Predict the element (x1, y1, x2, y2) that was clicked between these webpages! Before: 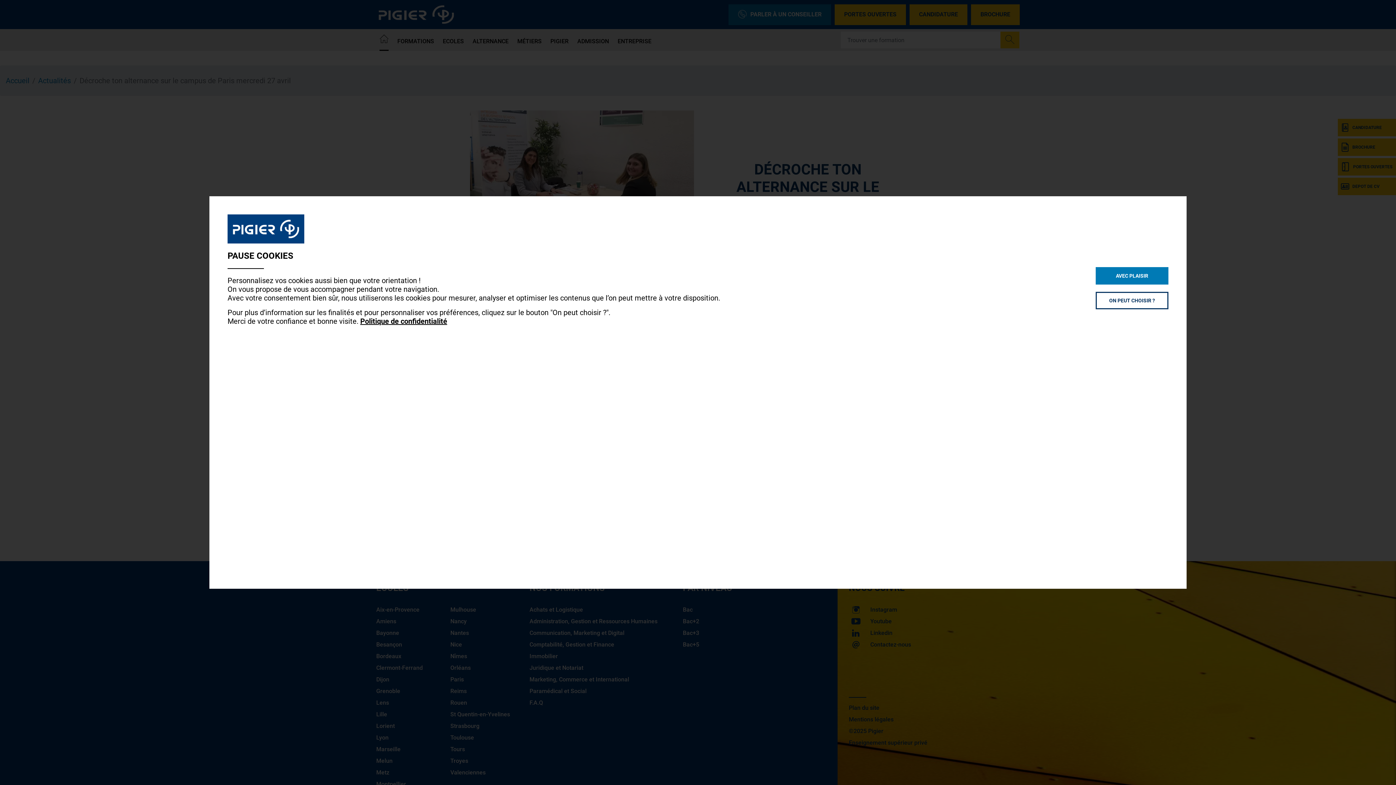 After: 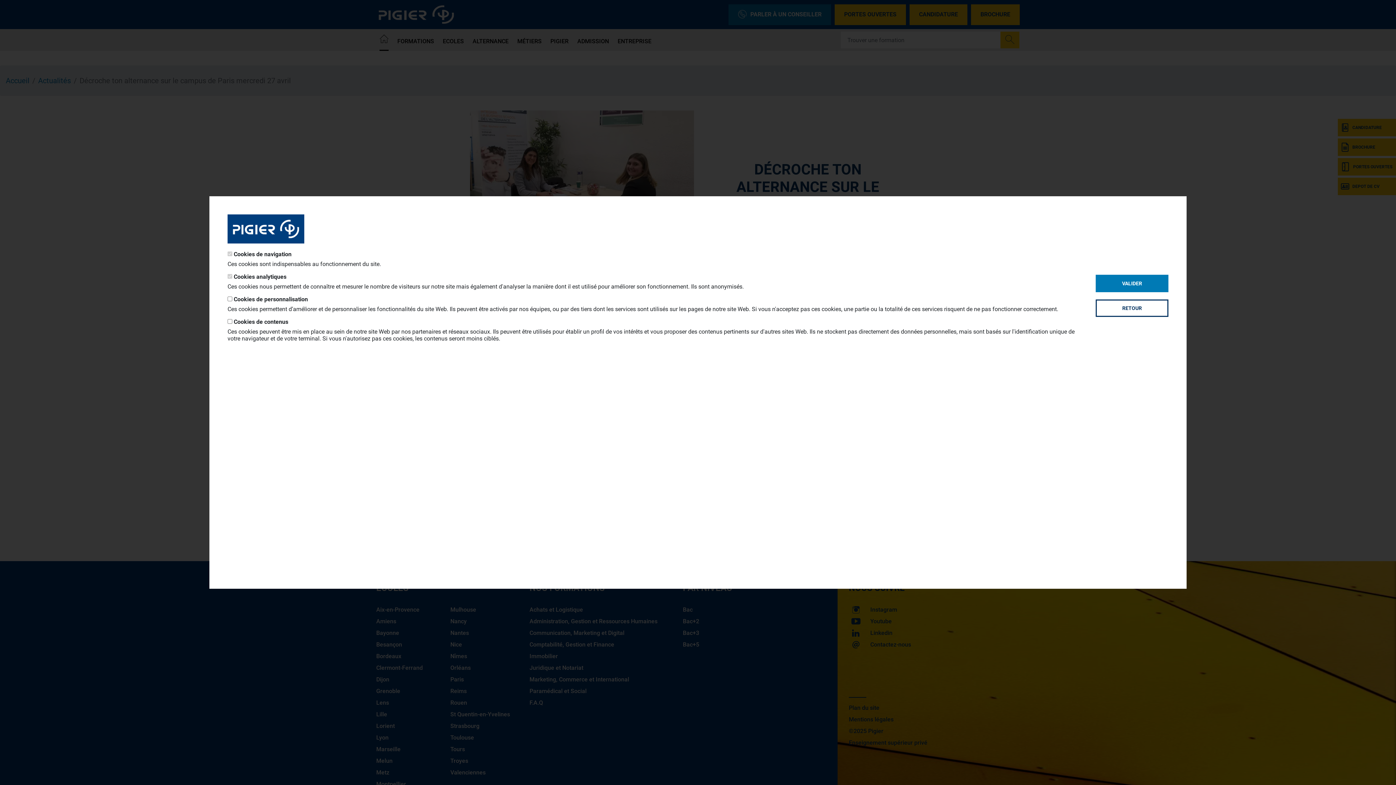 Action: label: ON PEUT CHOISIR ? bbox: (1096, 291, 1168, 309)